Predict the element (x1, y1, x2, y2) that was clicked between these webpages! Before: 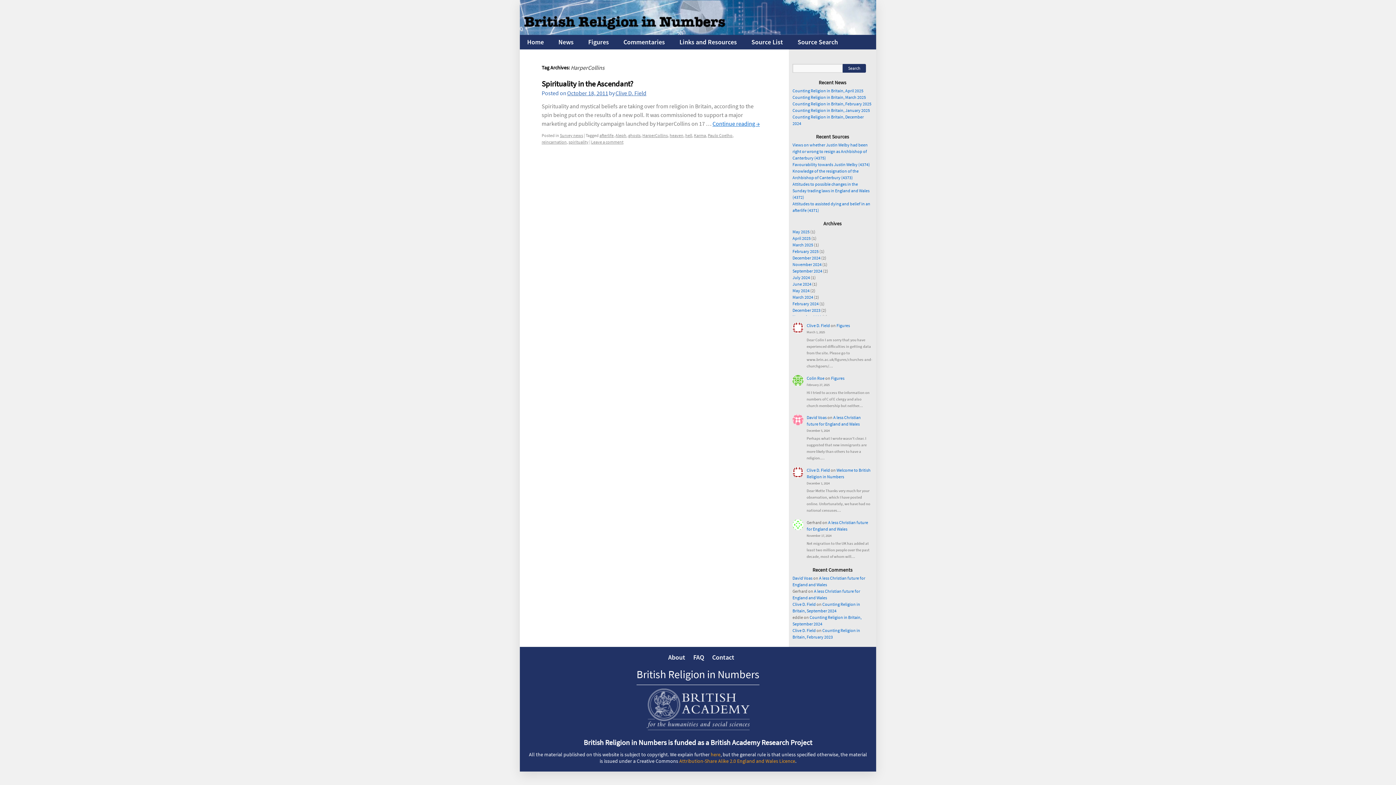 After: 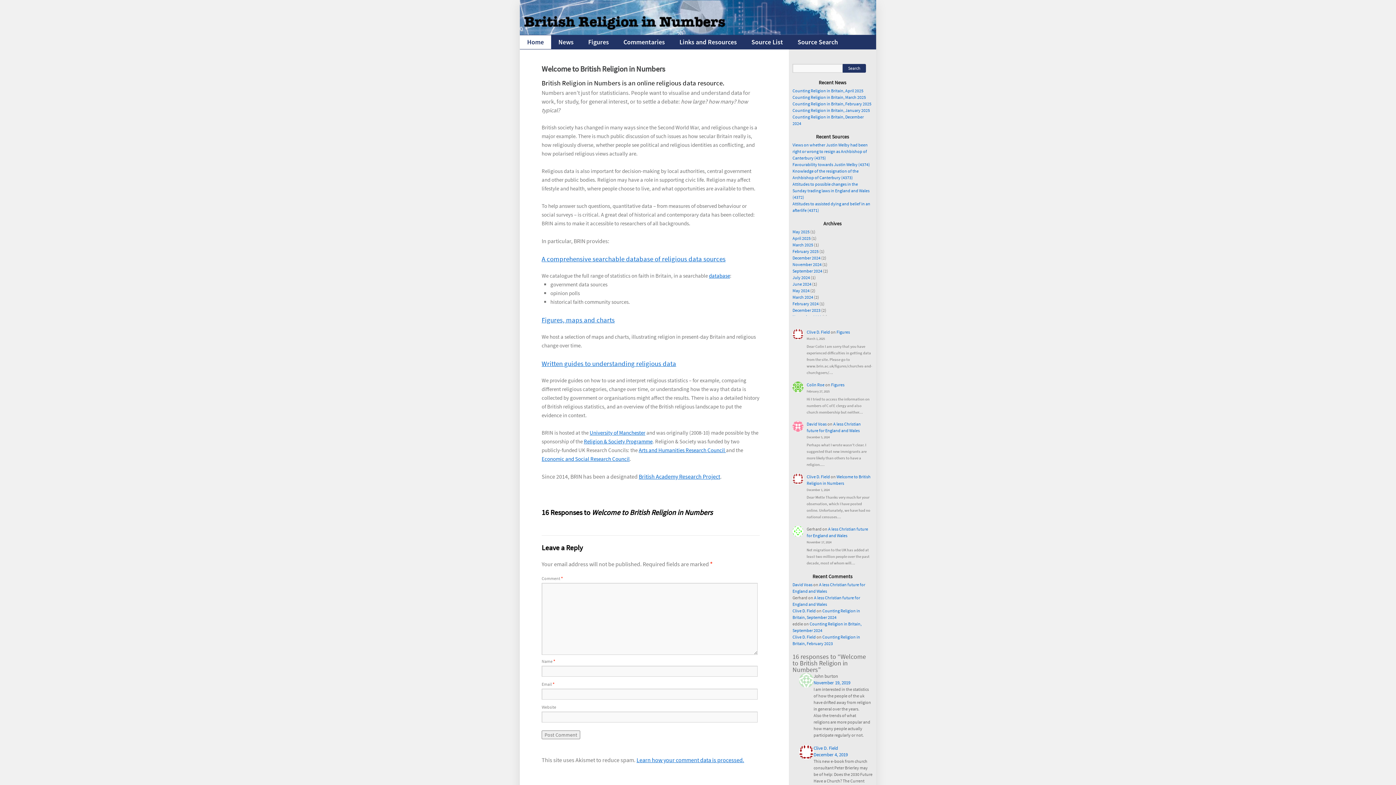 Action: label: British Religion in Numbers bbox: (636, 667, 759, 685)